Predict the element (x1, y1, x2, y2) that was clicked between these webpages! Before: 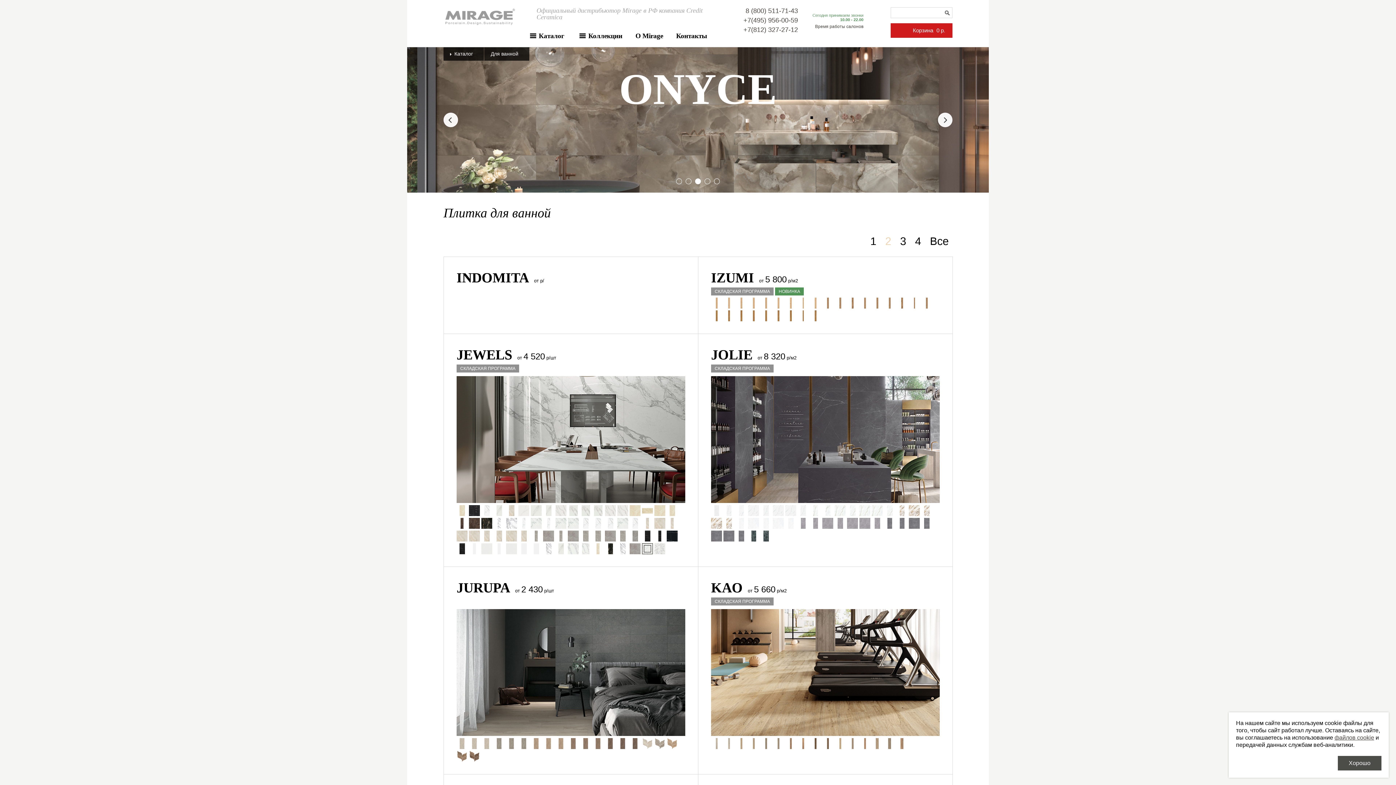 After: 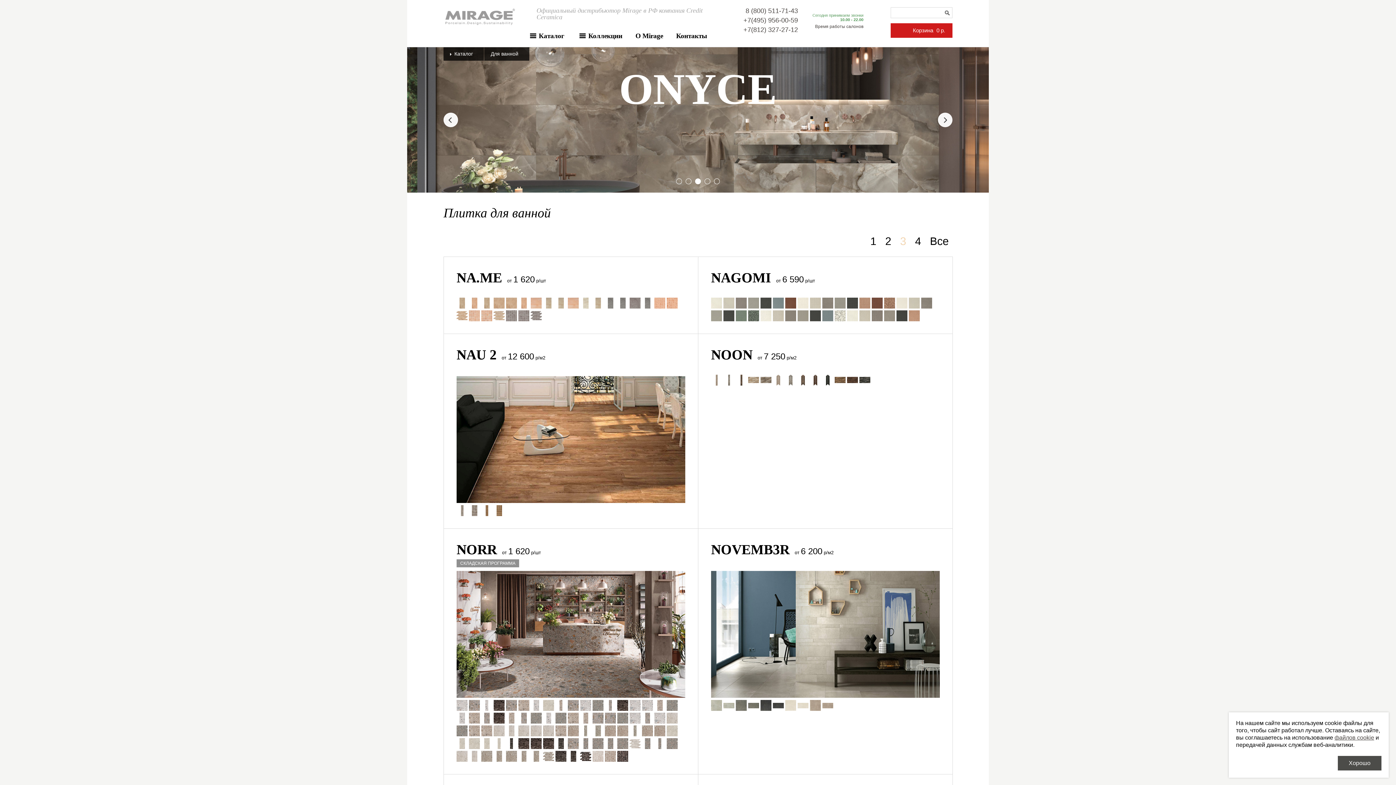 Action: label: 3 bbox: (896, 233, 910, 249)